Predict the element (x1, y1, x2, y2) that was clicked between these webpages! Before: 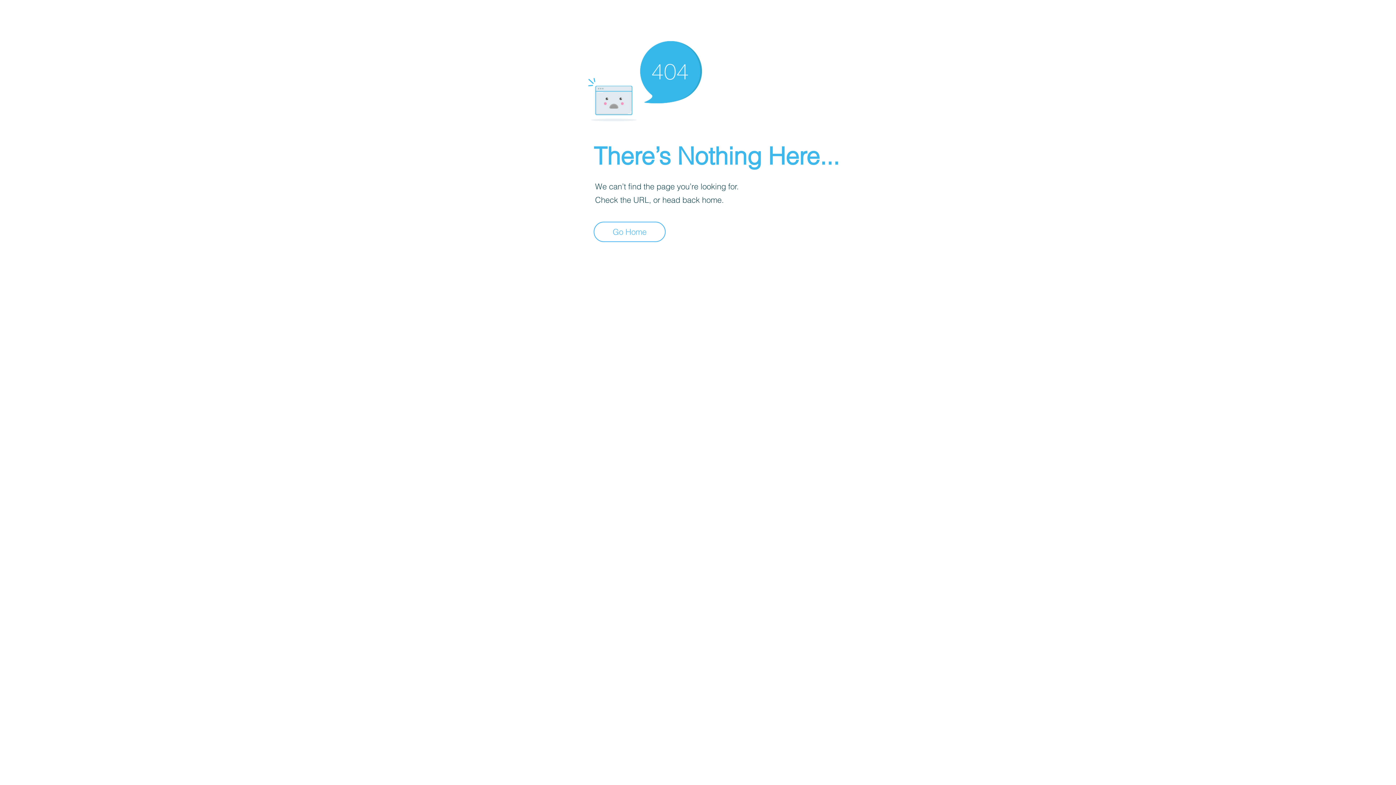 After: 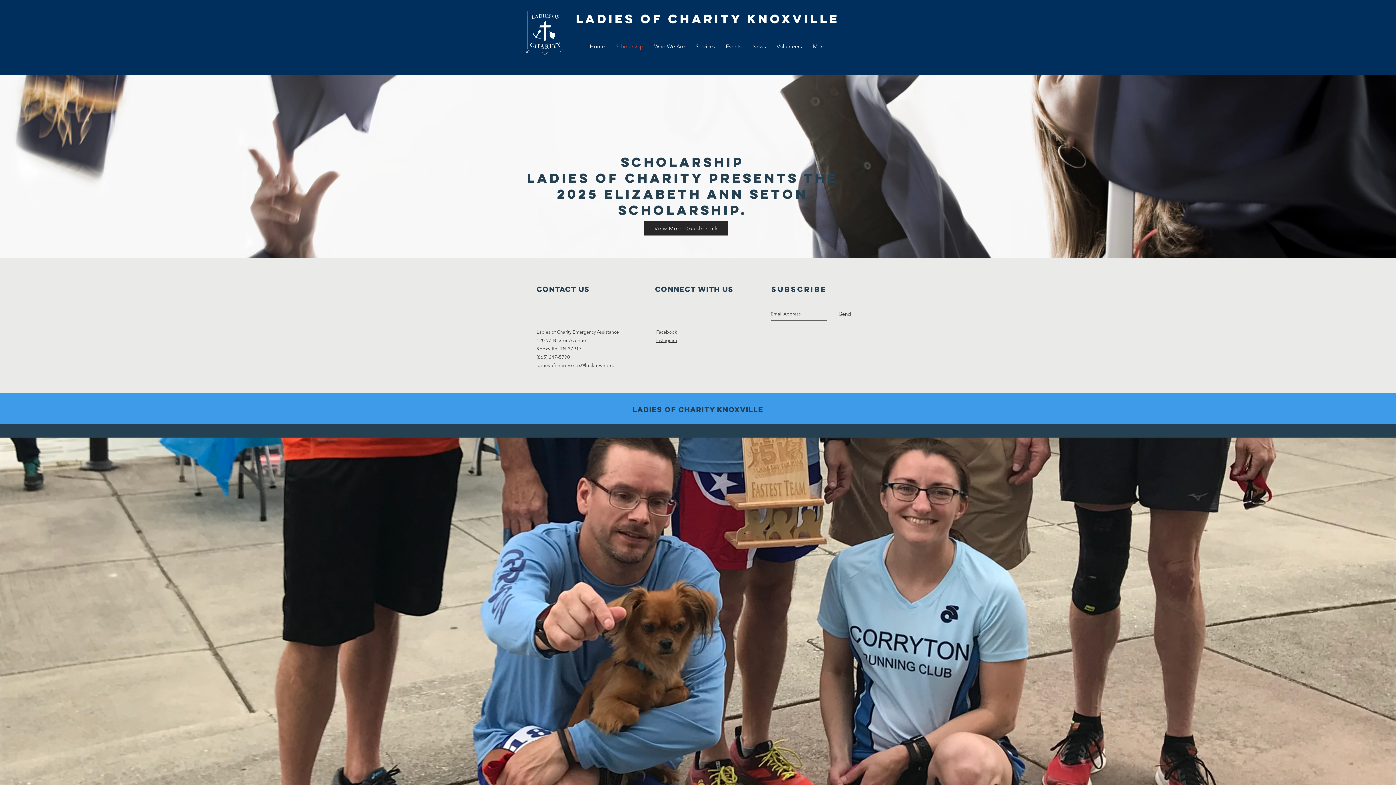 Action: label: Go Home bbox: (593, 221, 665, 242)